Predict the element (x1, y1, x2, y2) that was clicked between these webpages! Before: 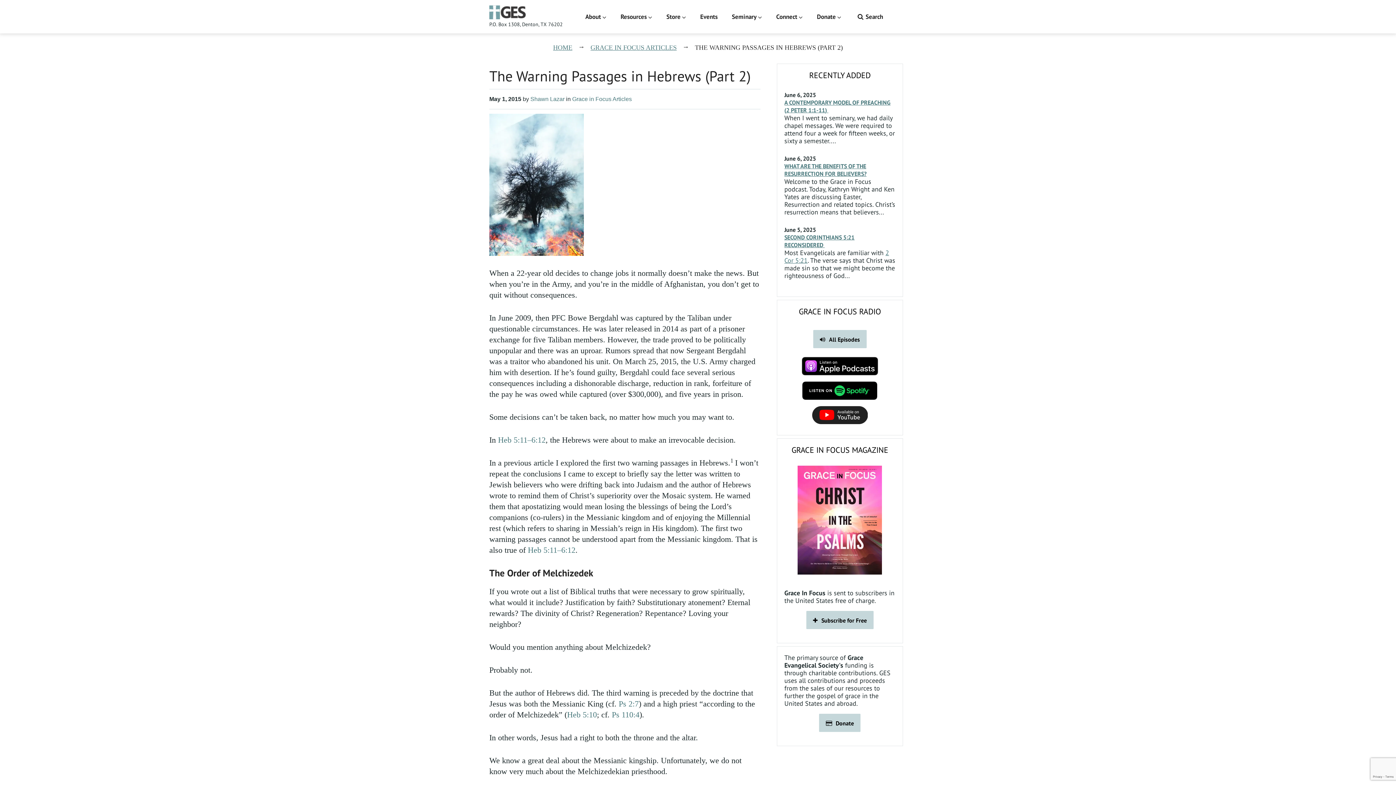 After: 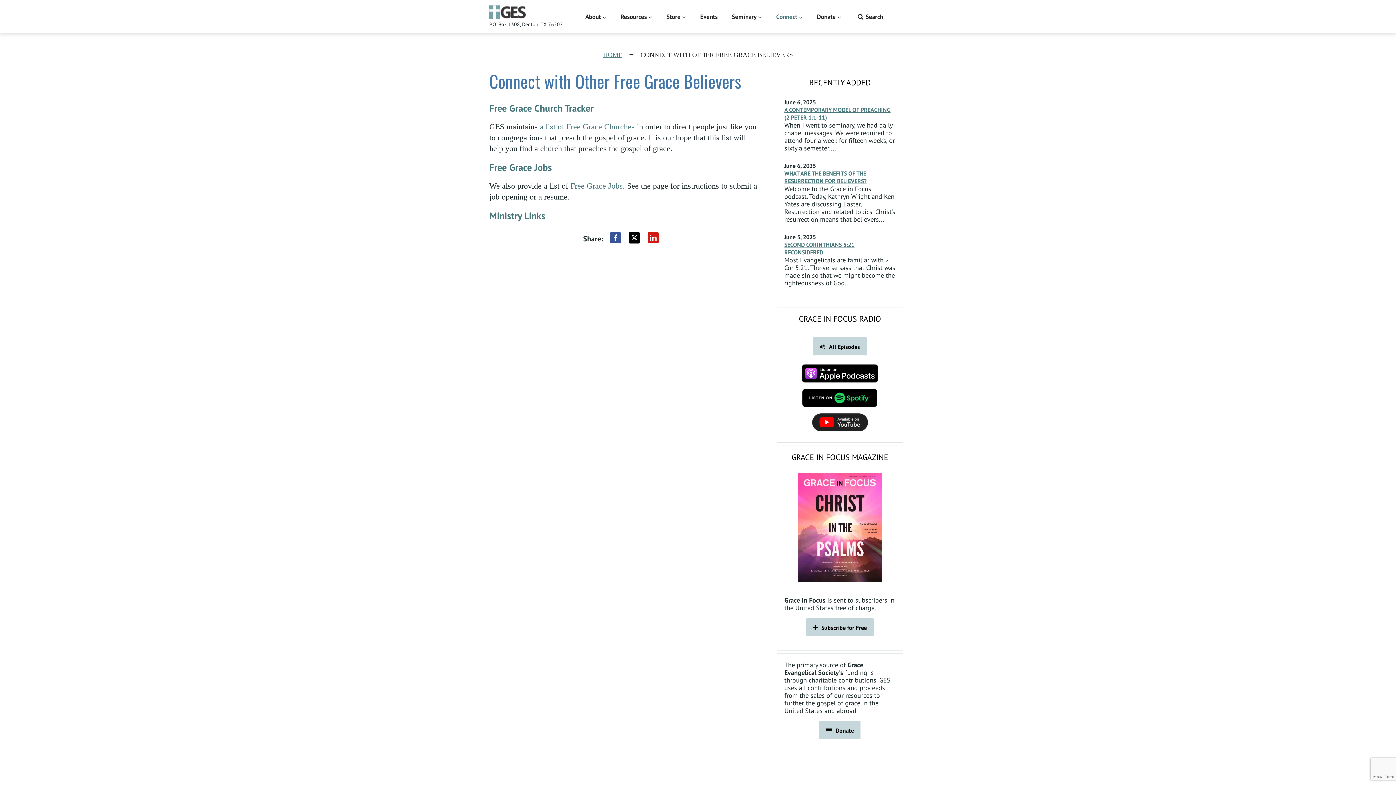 Action: bbox: (776, 11, 802, 21) label: Connect